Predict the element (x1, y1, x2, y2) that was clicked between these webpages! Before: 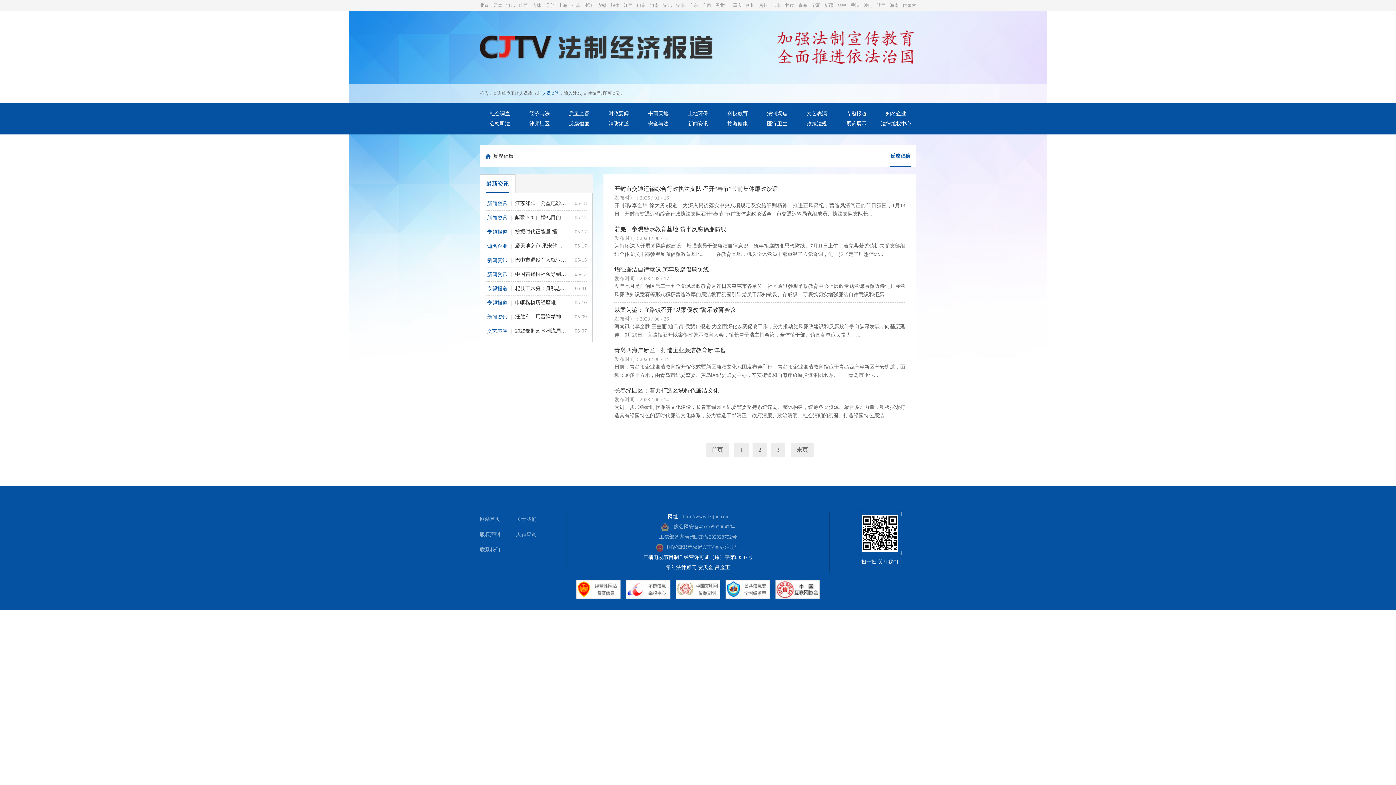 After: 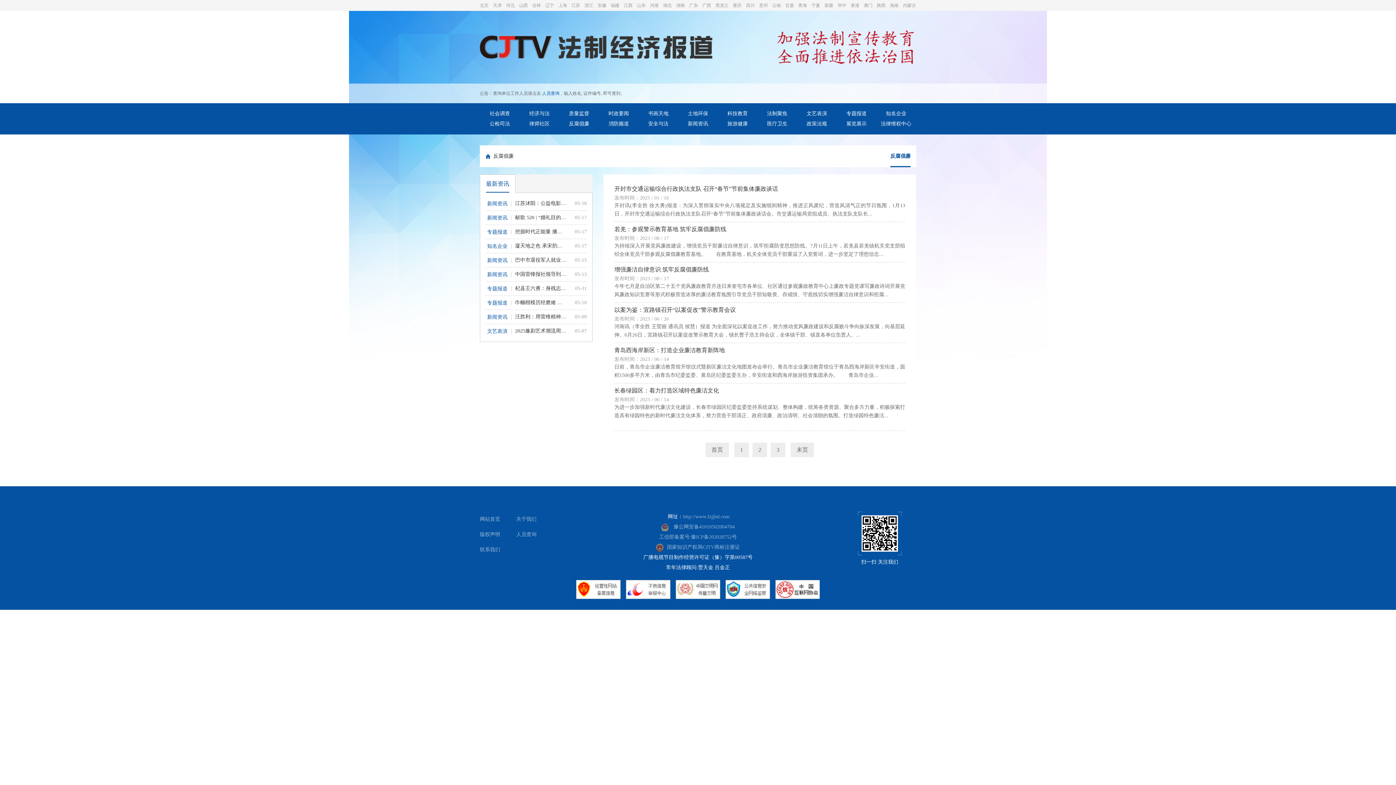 Action: label: 北京 bbox: (480, 2, 488, 8)